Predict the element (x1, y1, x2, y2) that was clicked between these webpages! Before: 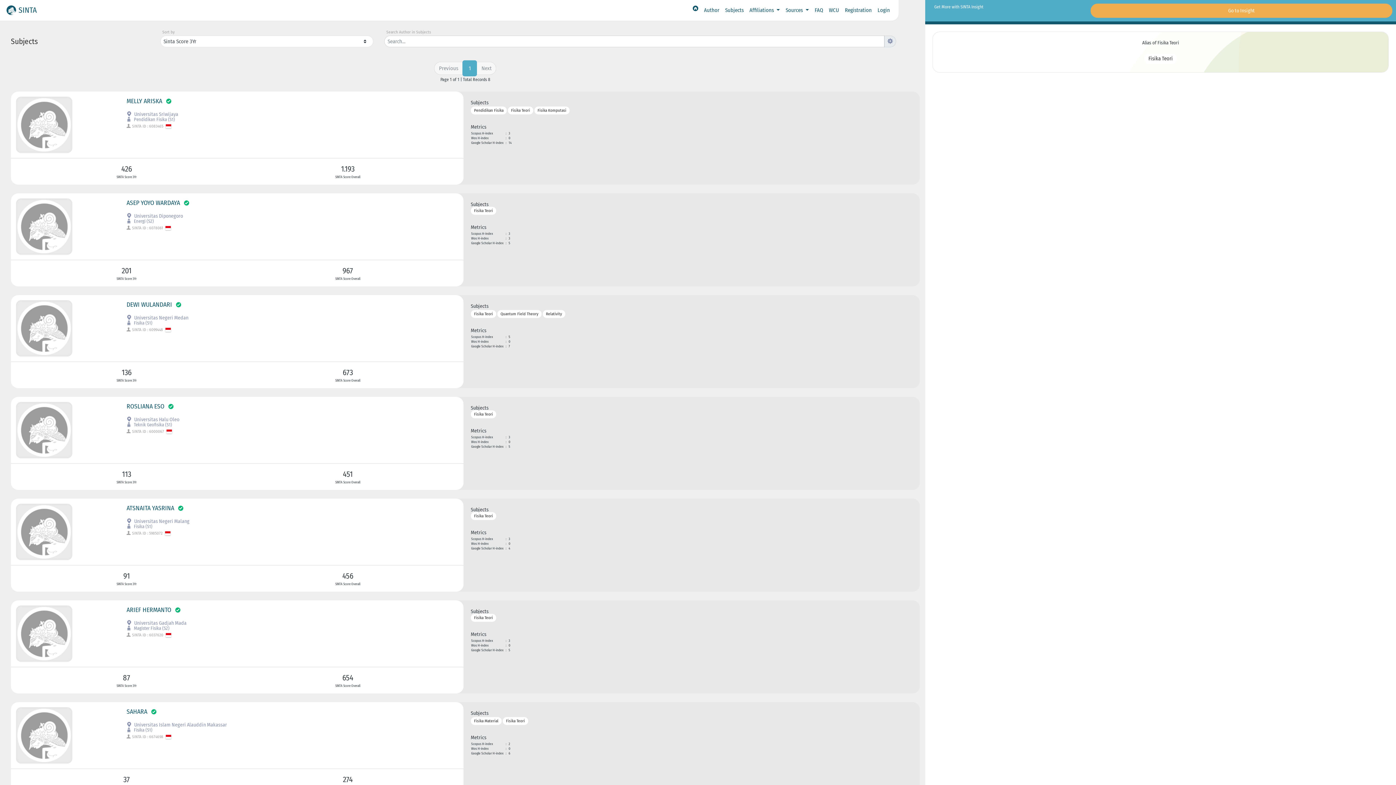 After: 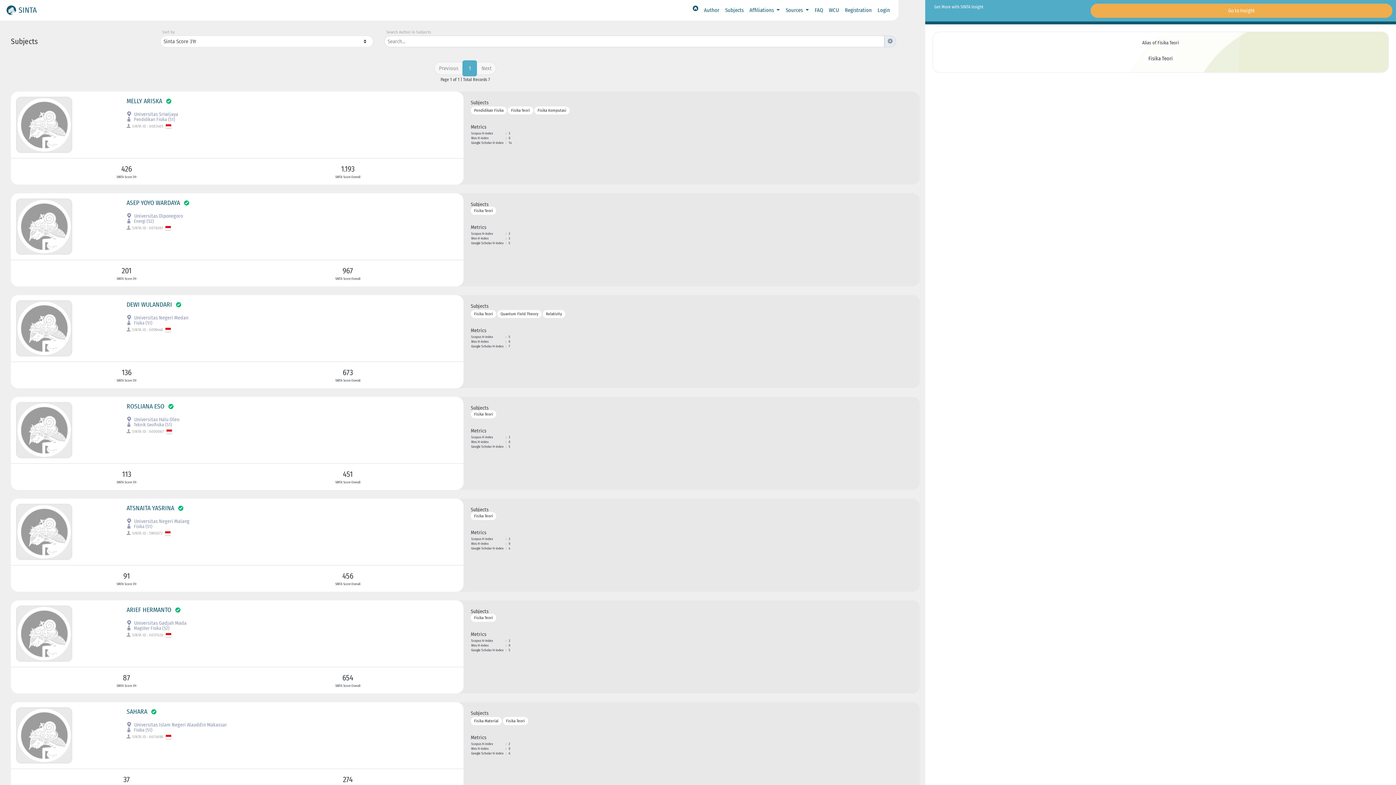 Action: bbox: (502, 717, 528, 725) label: Fisika Teori